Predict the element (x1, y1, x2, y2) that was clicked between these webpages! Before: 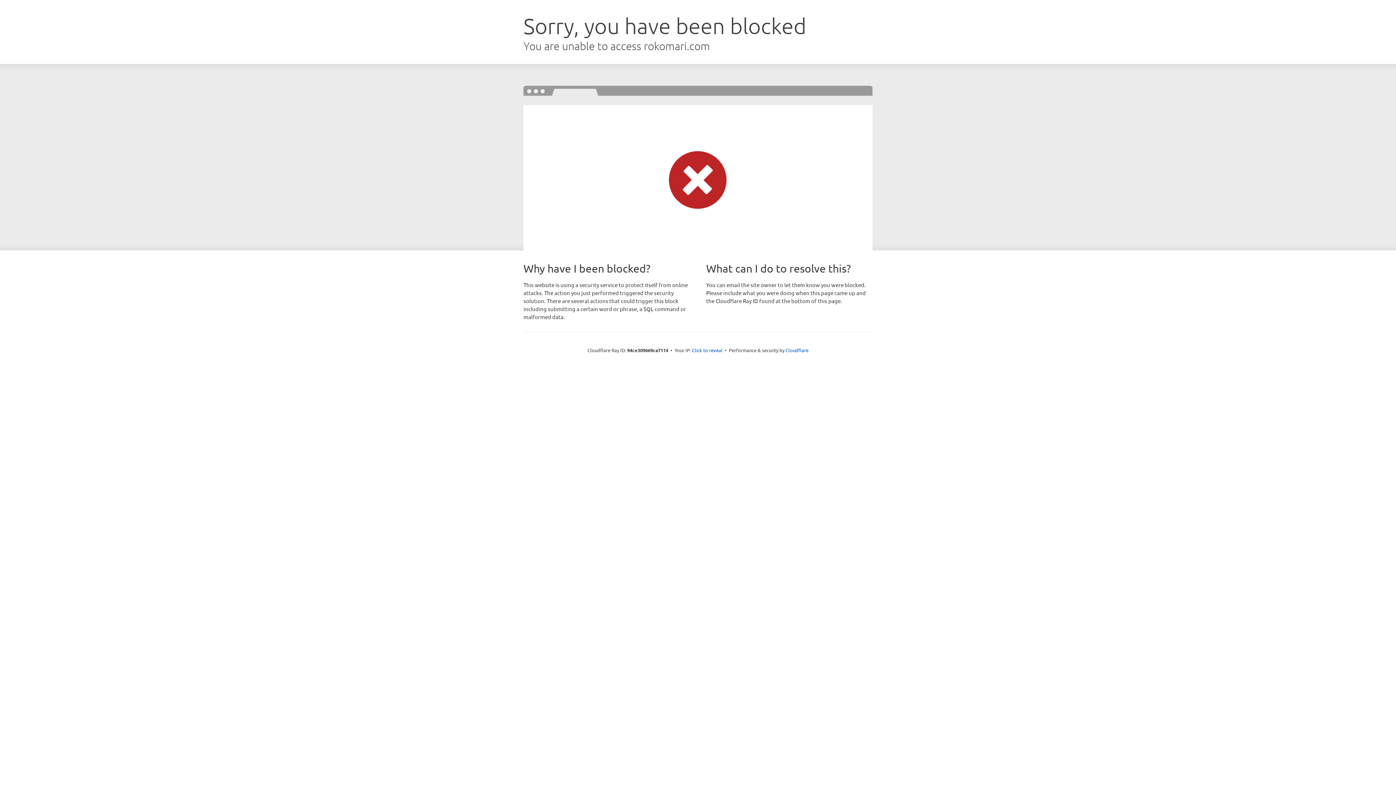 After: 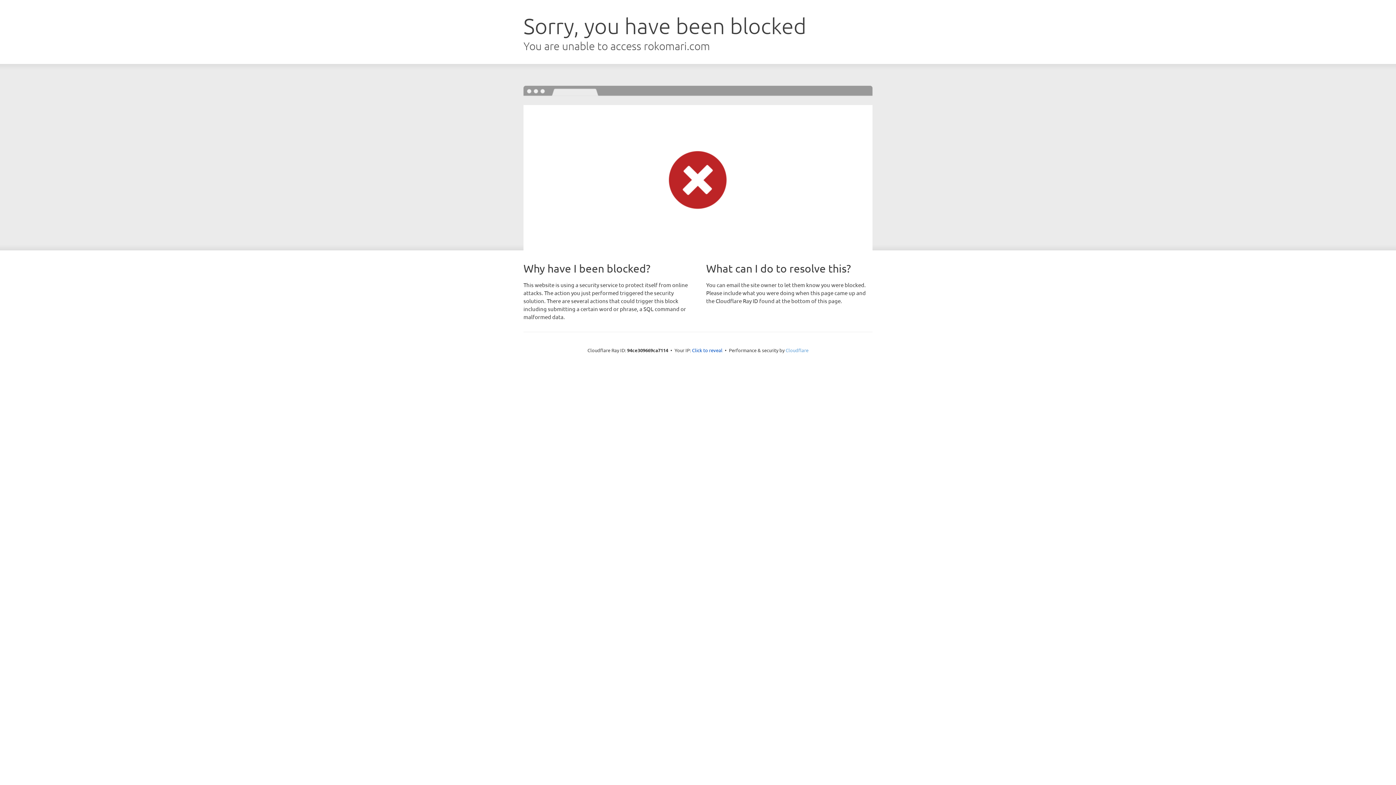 Action: bbox: (785, 347, 808, 353) label: Cloudflare